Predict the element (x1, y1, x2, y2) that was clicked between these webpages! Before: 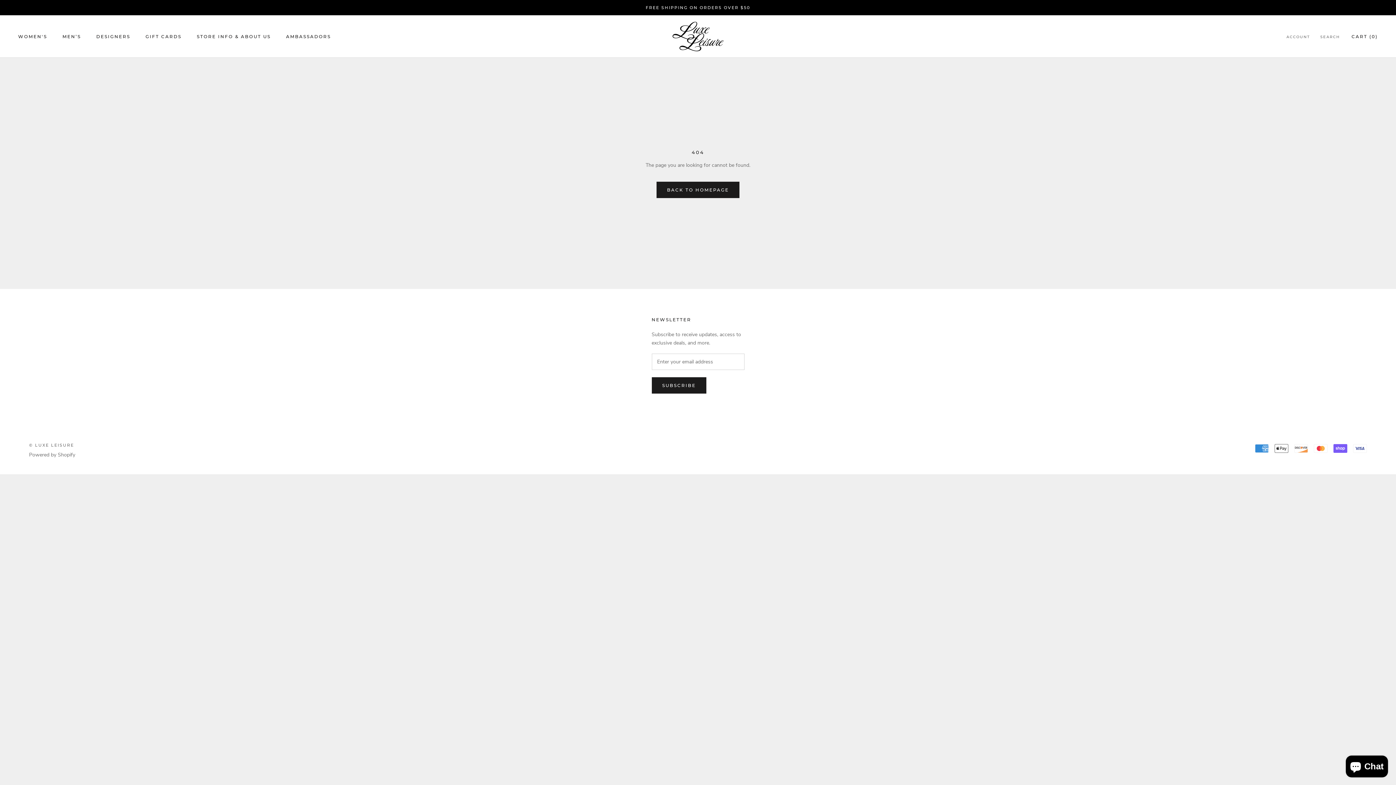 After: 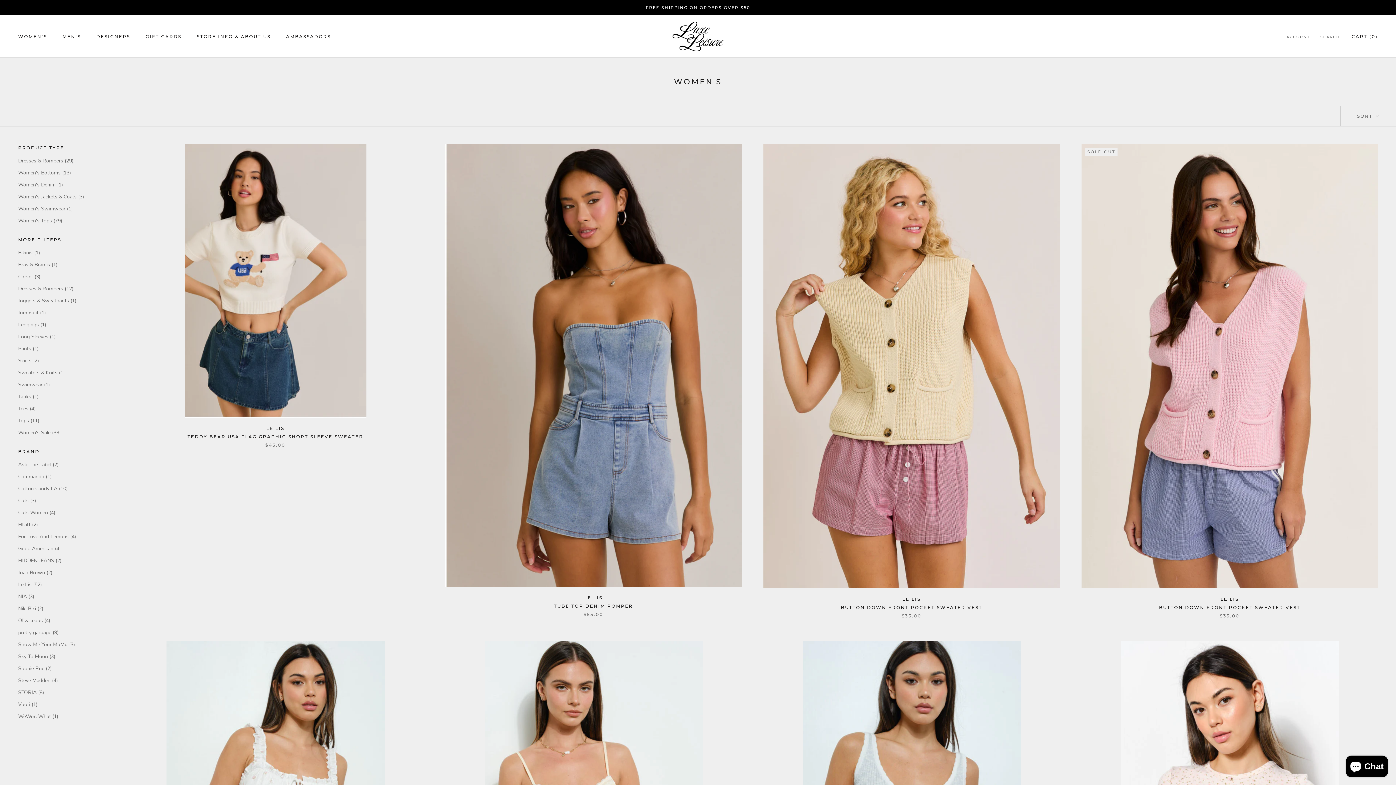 Action: bbox: (18, 33, 47, 39) label: WOMEN'S